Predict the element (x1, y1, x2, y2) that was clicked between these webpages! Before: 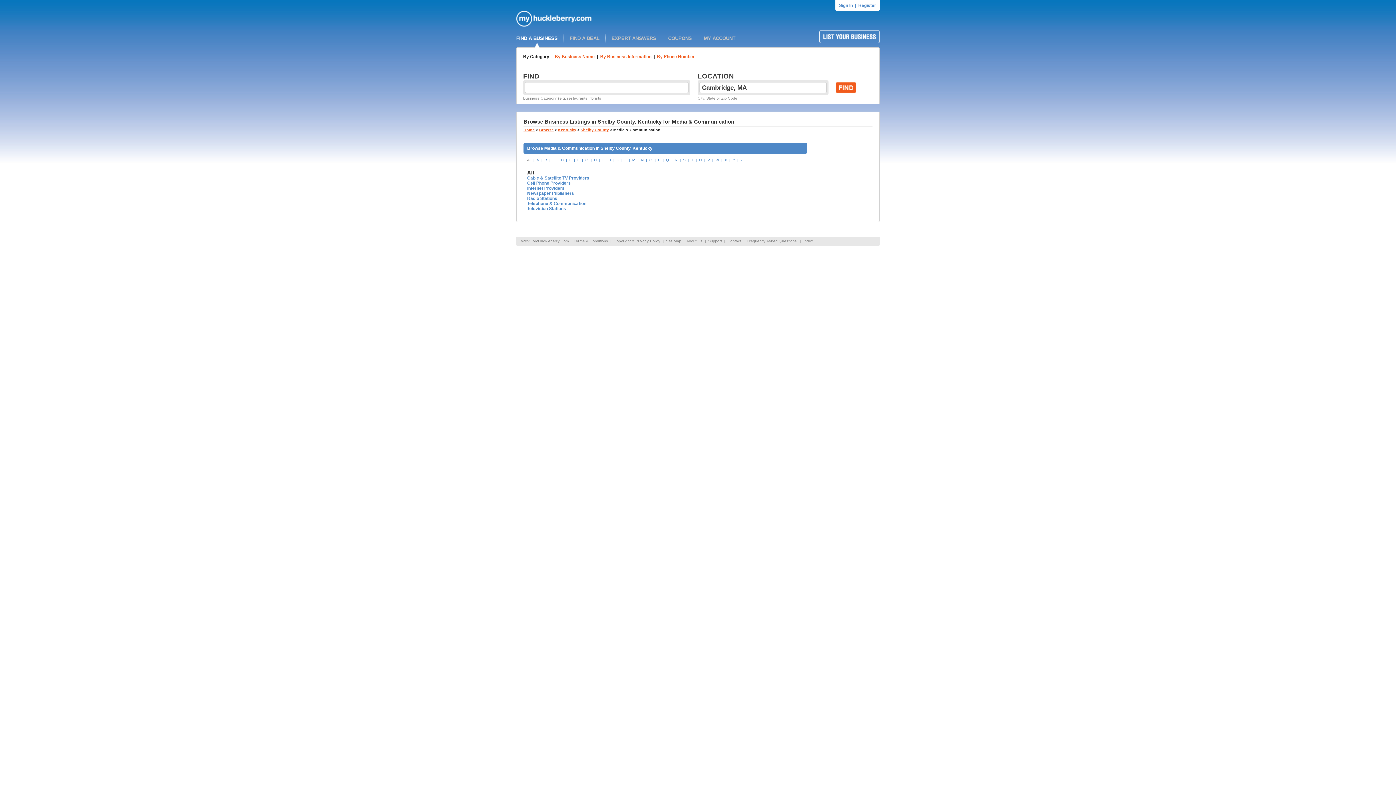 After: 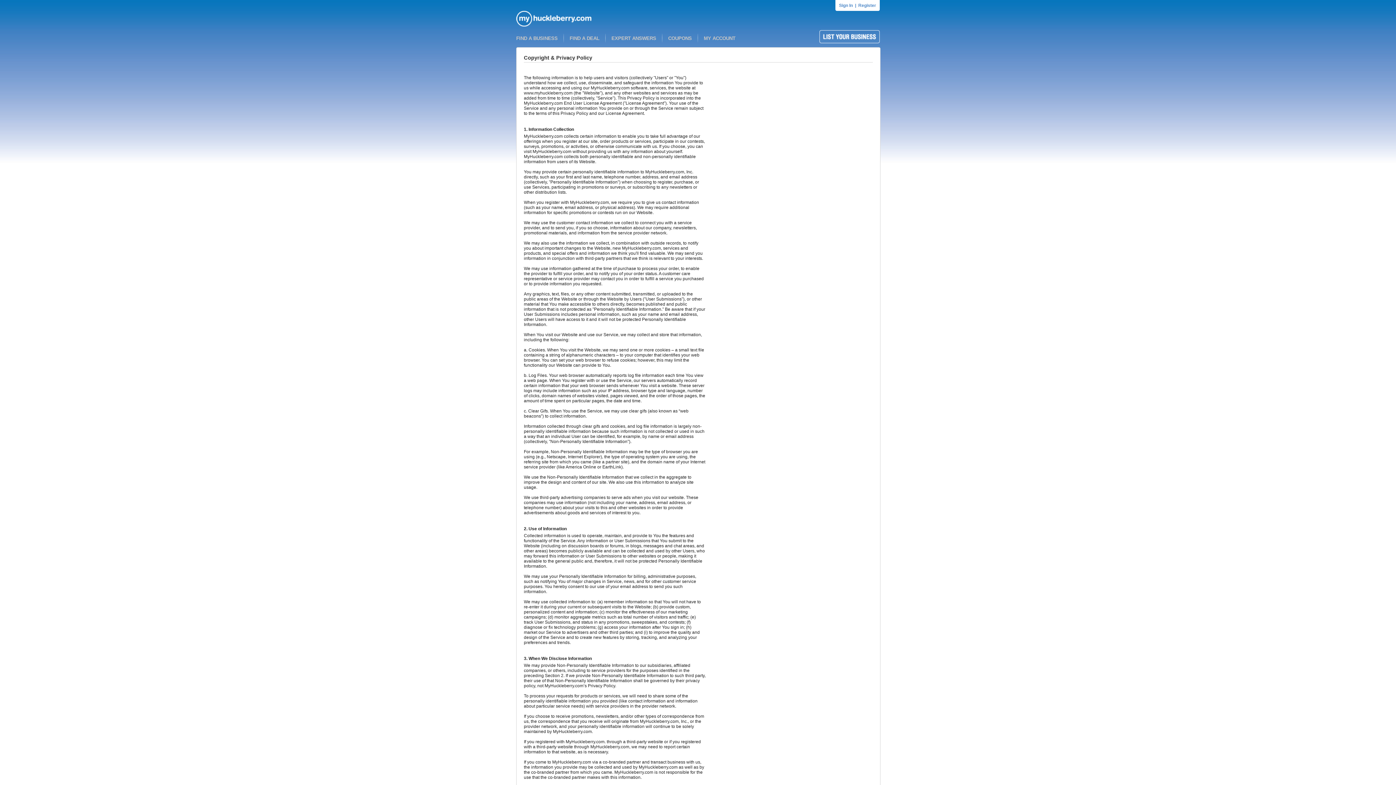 Action: label: Copyright & Privacy Policy bbox: (613, 238, 660, 243)